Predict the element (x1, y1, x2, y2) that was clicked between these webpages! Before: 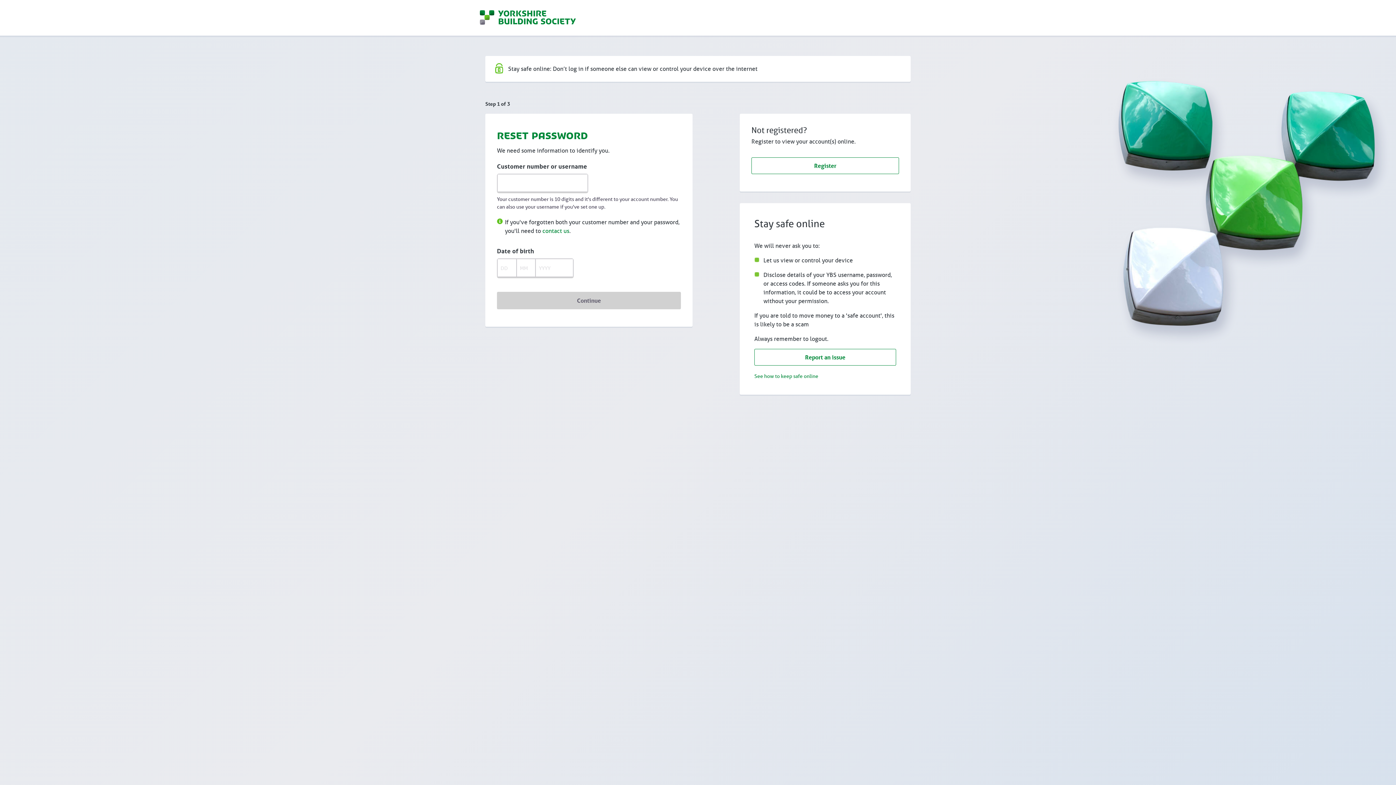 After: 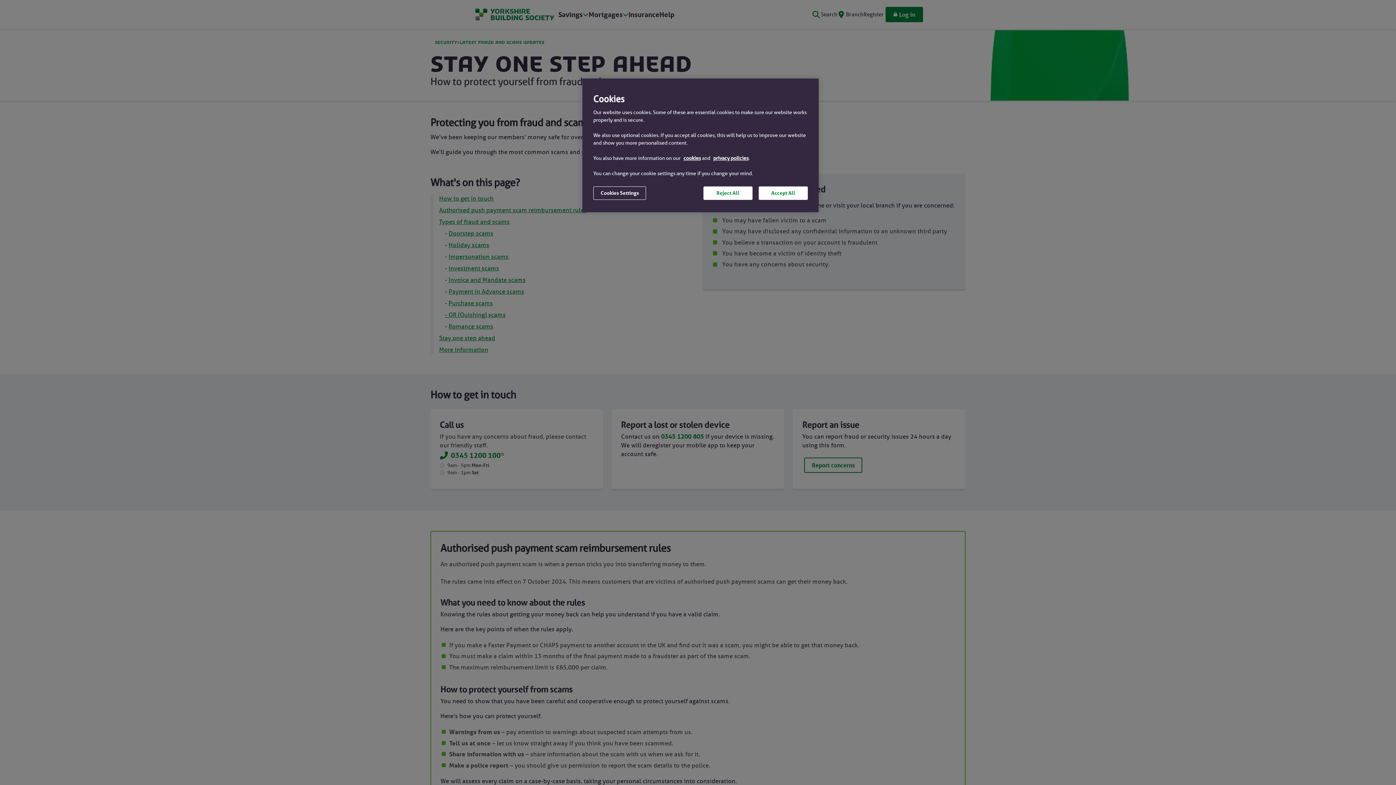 Action: bbox: (754, 365, 819, 371) label: See how to keep safe online